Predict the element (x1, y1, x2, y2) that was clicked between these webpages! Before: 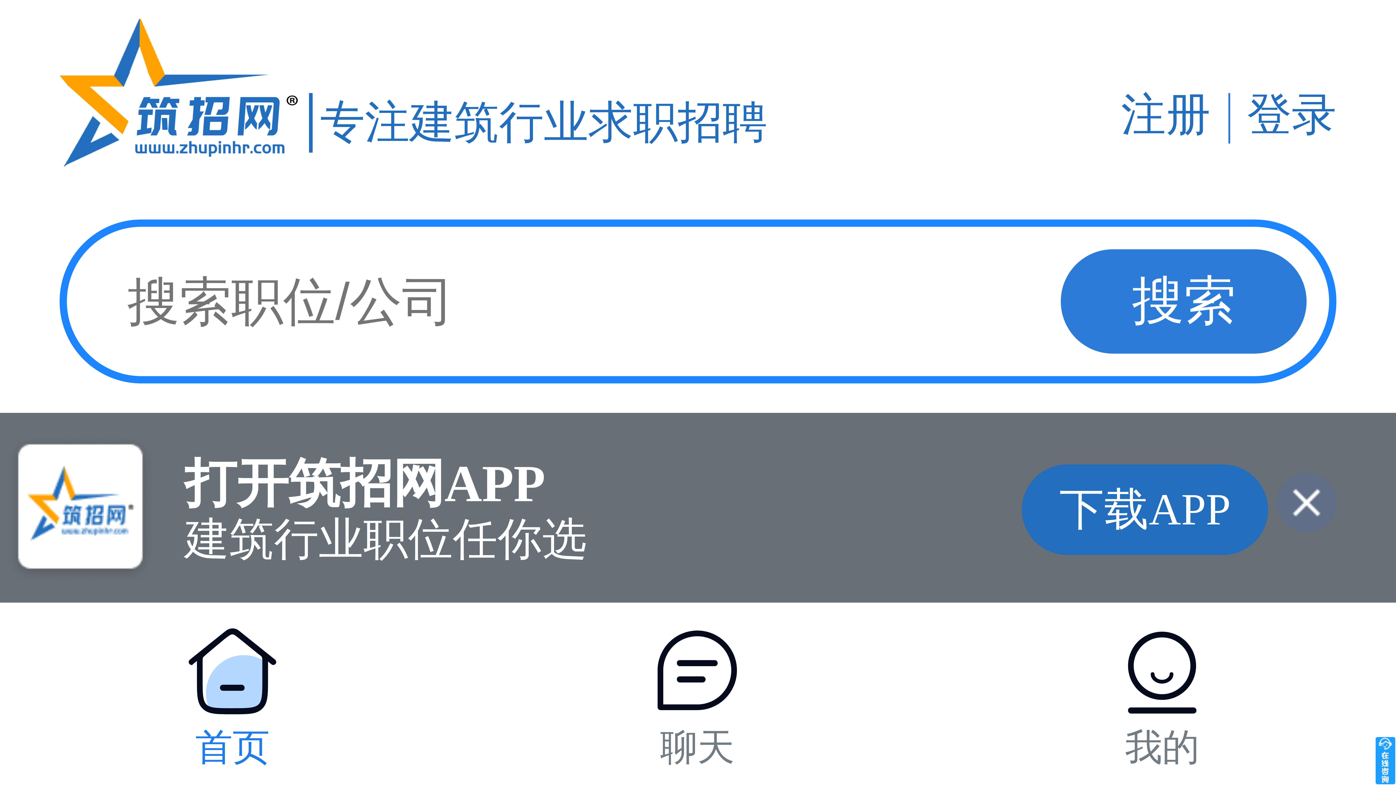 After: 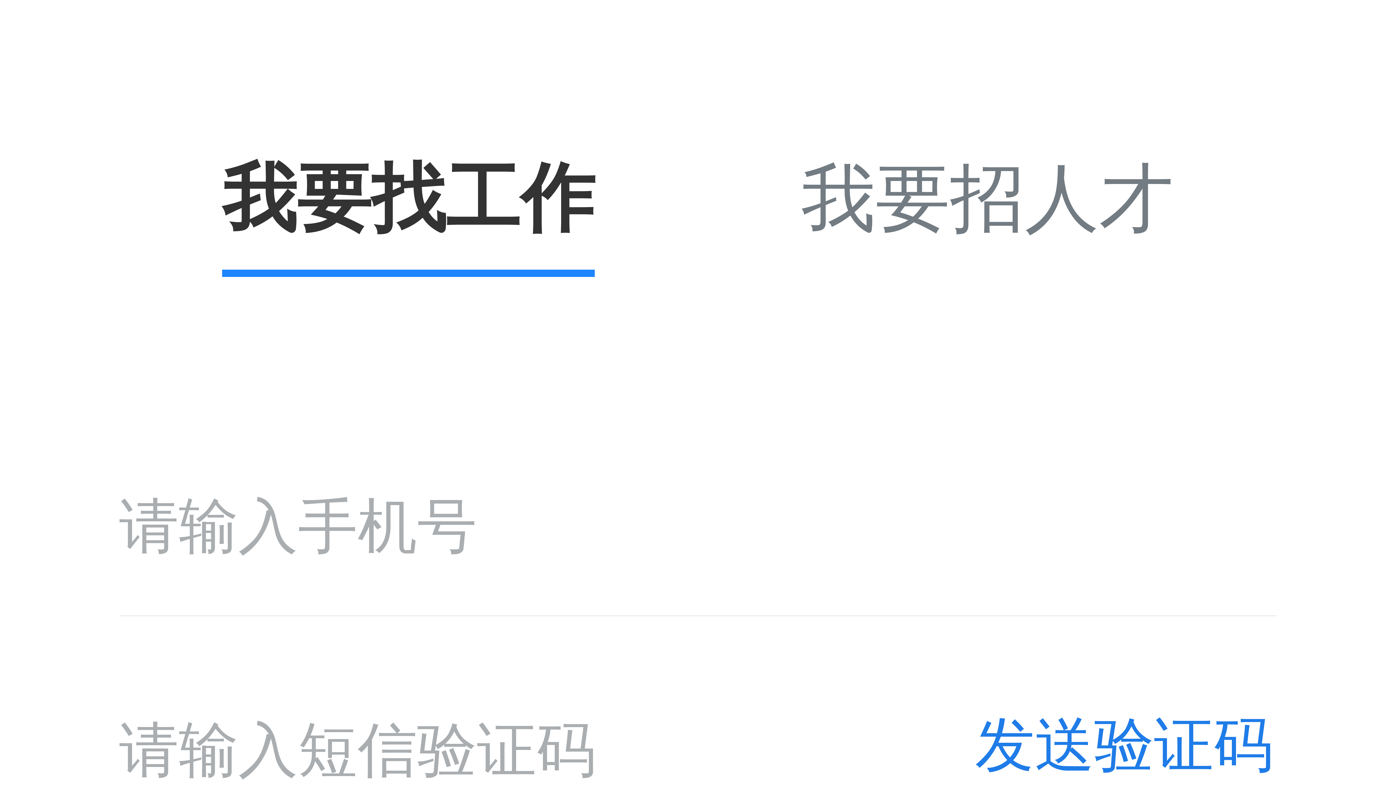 Action: label: 注册 bbox: (1121, 89, 1210, 139)